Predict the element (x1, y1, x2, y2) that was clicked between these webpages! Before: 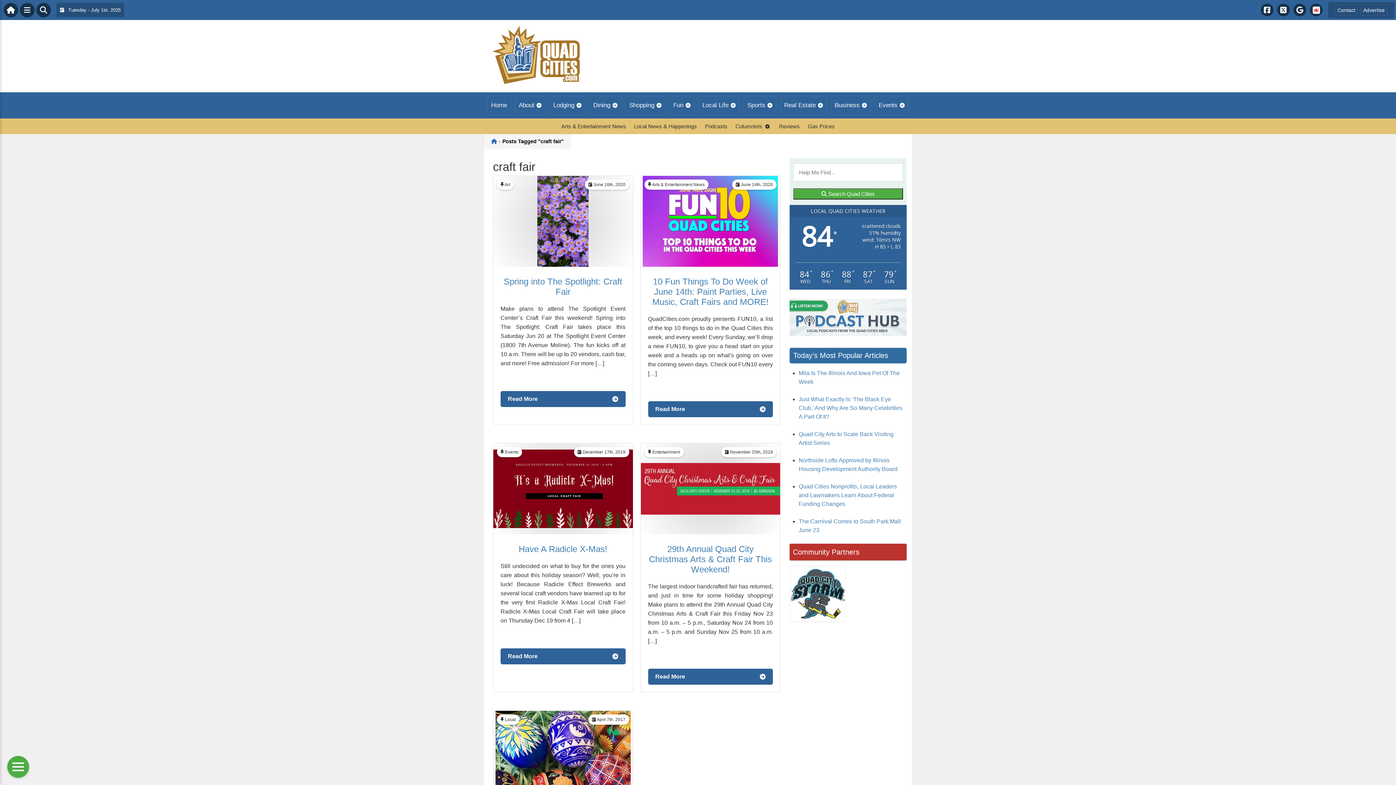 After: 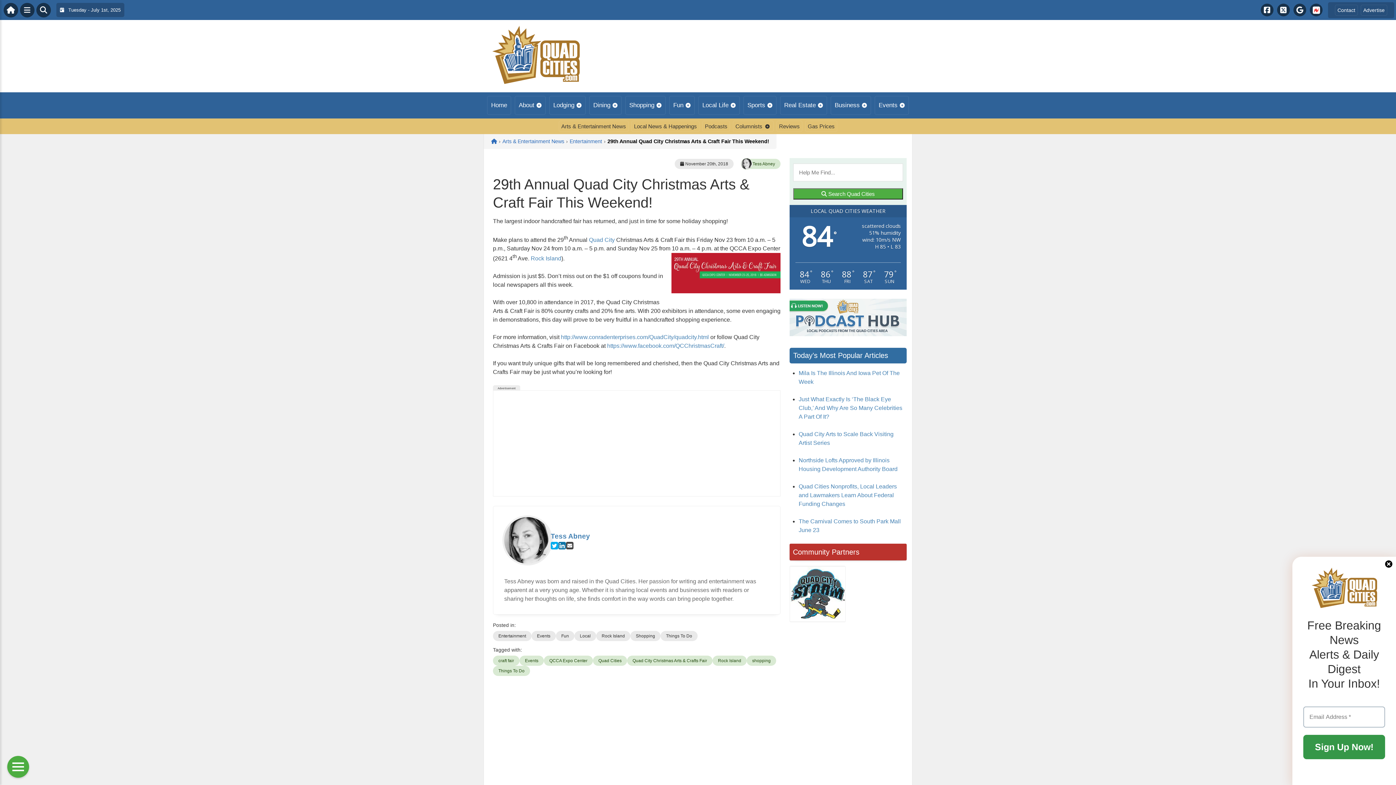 Action: bbox: (640, 443, 780, 537)